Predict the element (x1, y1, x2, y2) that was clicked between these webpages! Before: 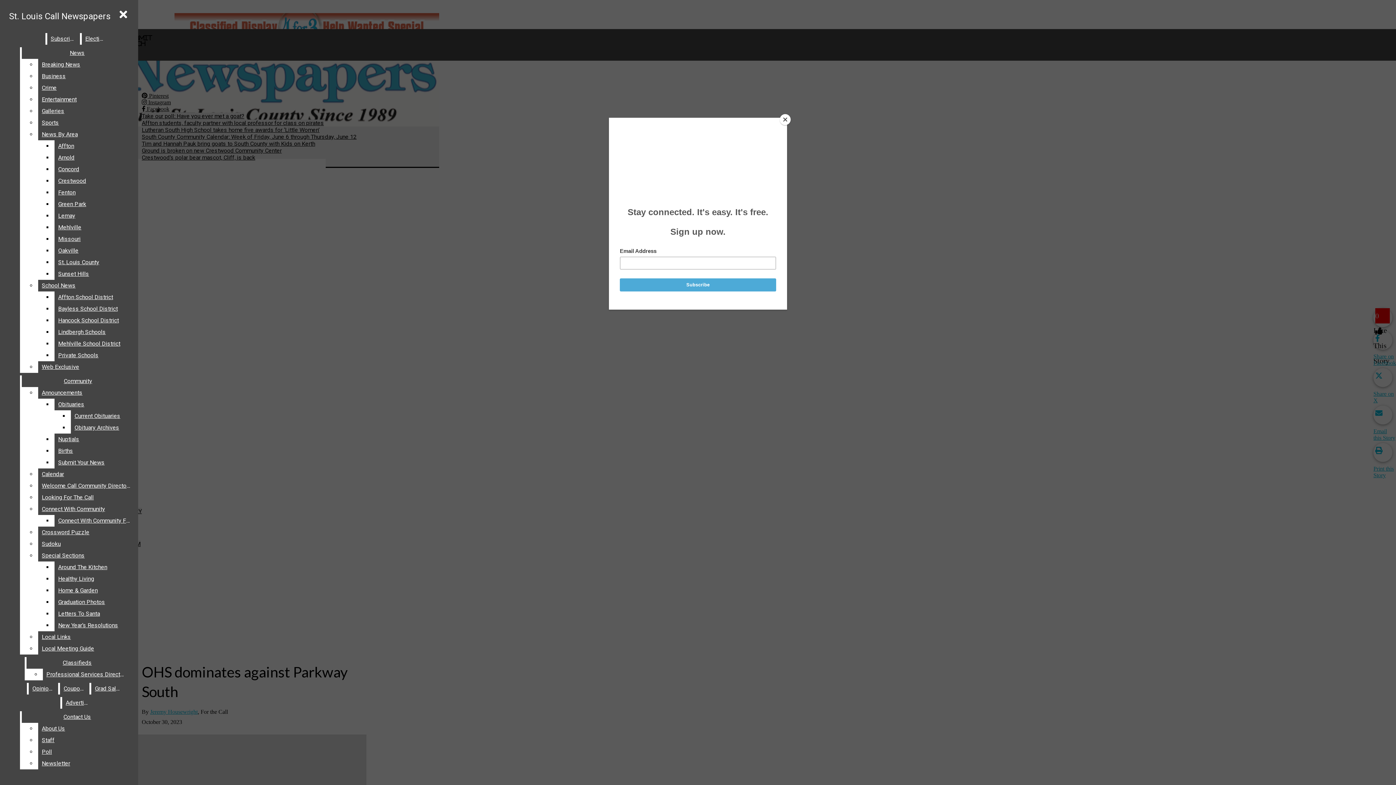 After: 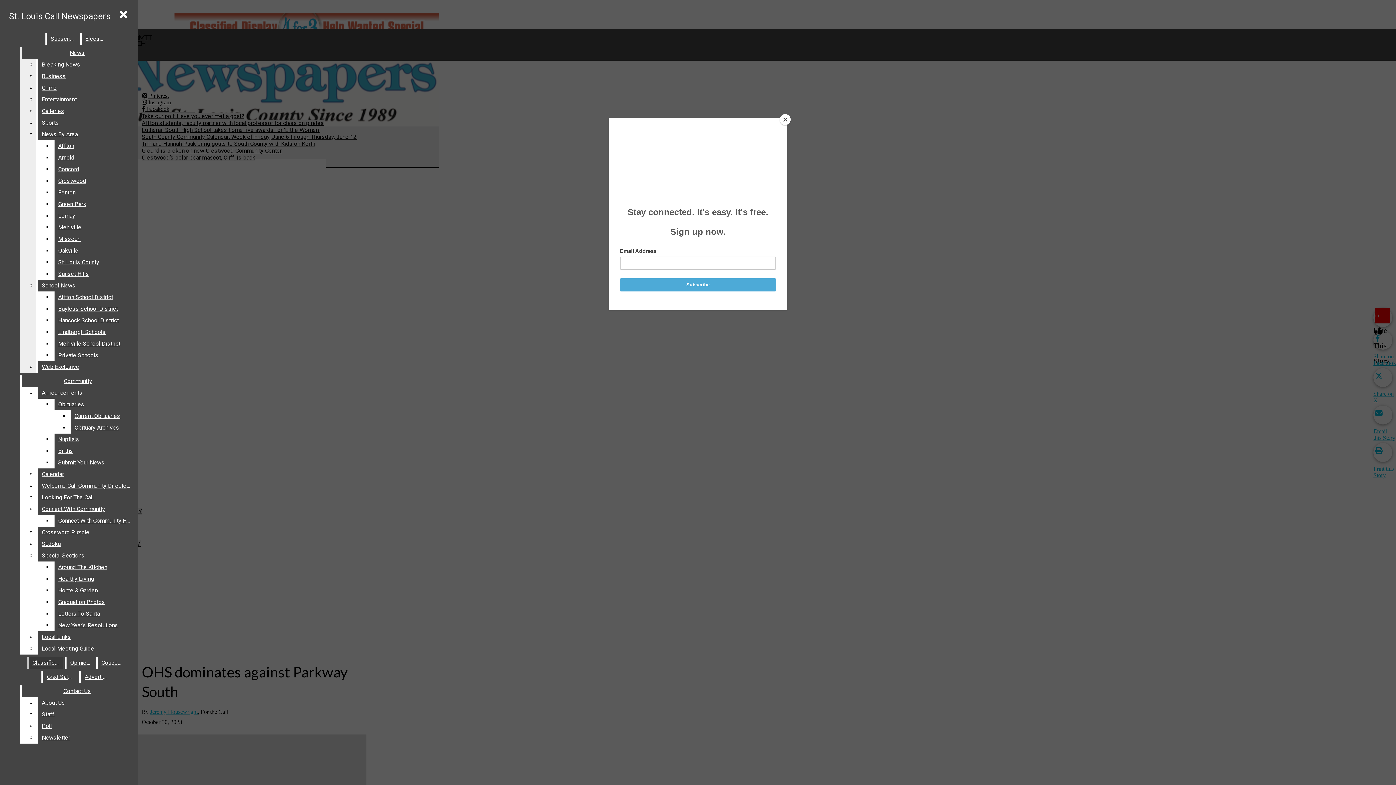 Action: bbox: (54, 326, 132, 338) label: Lindbergh Schools